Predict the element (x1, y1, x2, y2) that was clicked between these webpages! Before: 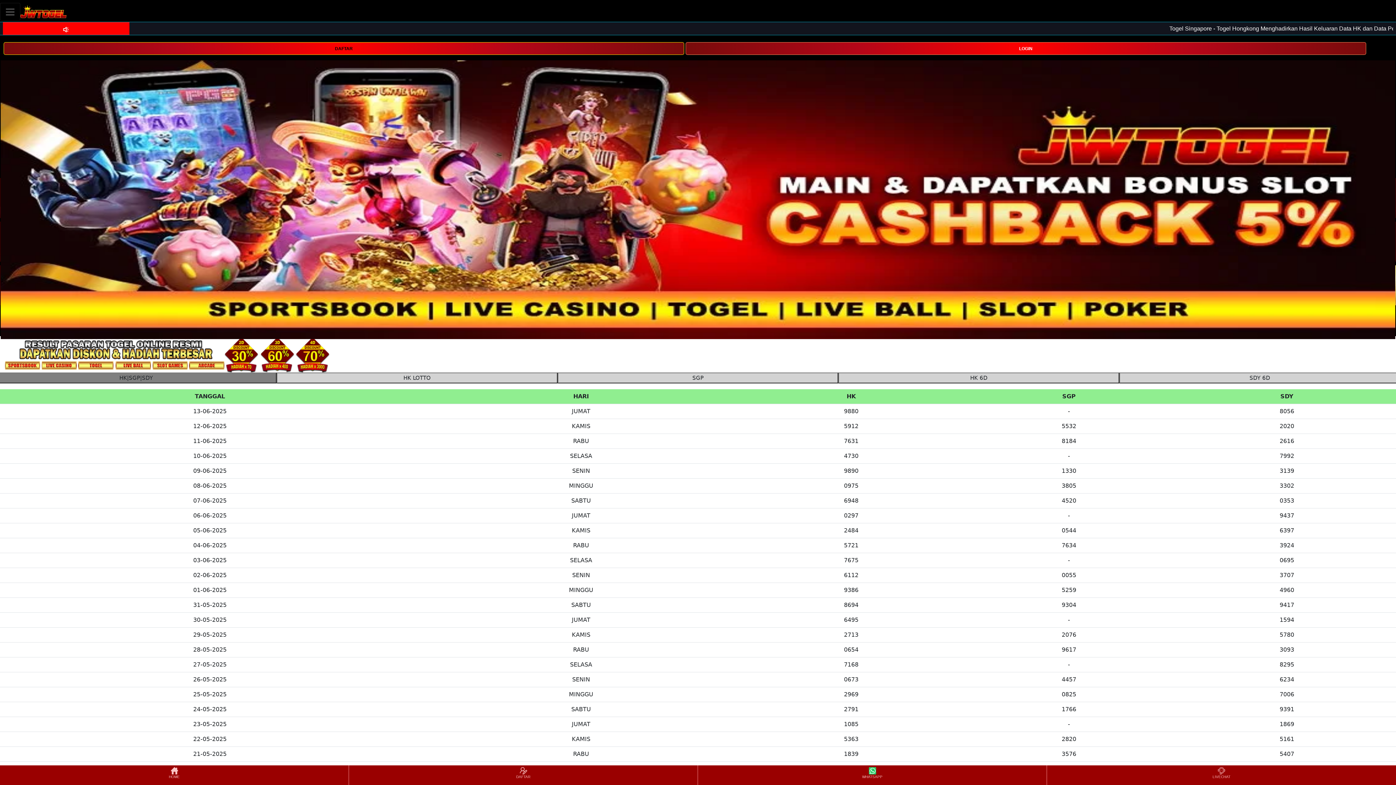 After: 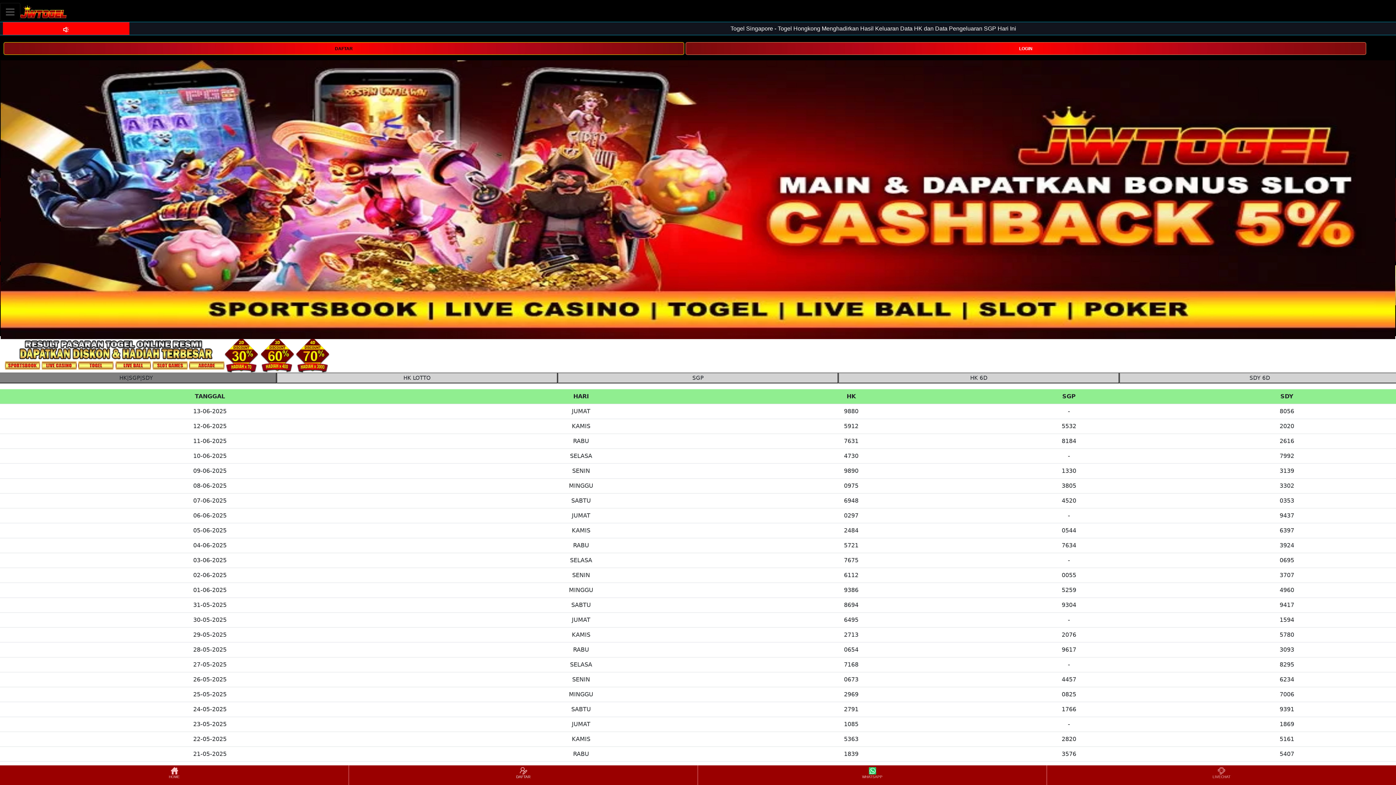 Action: label: DAFTAR bbox: (349, 766, 697, 784)